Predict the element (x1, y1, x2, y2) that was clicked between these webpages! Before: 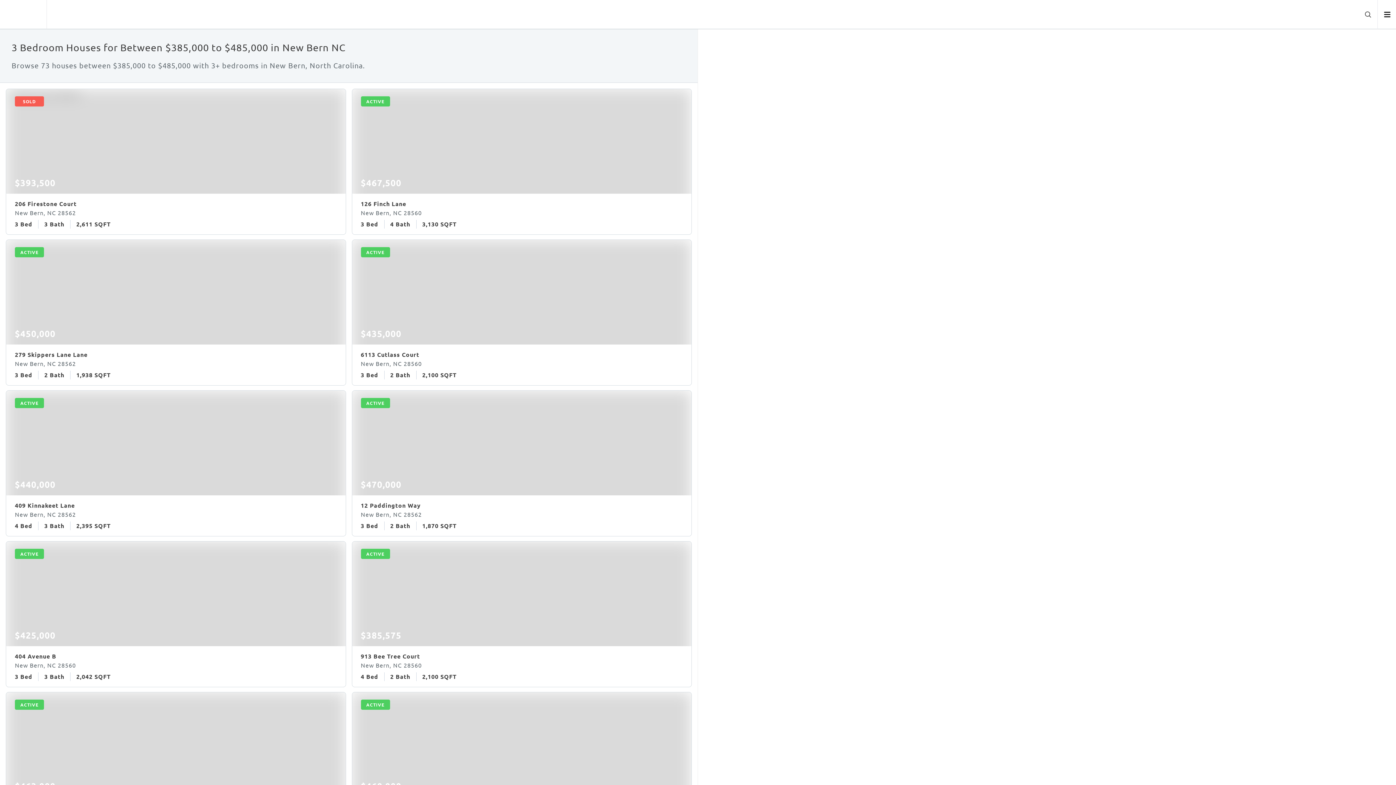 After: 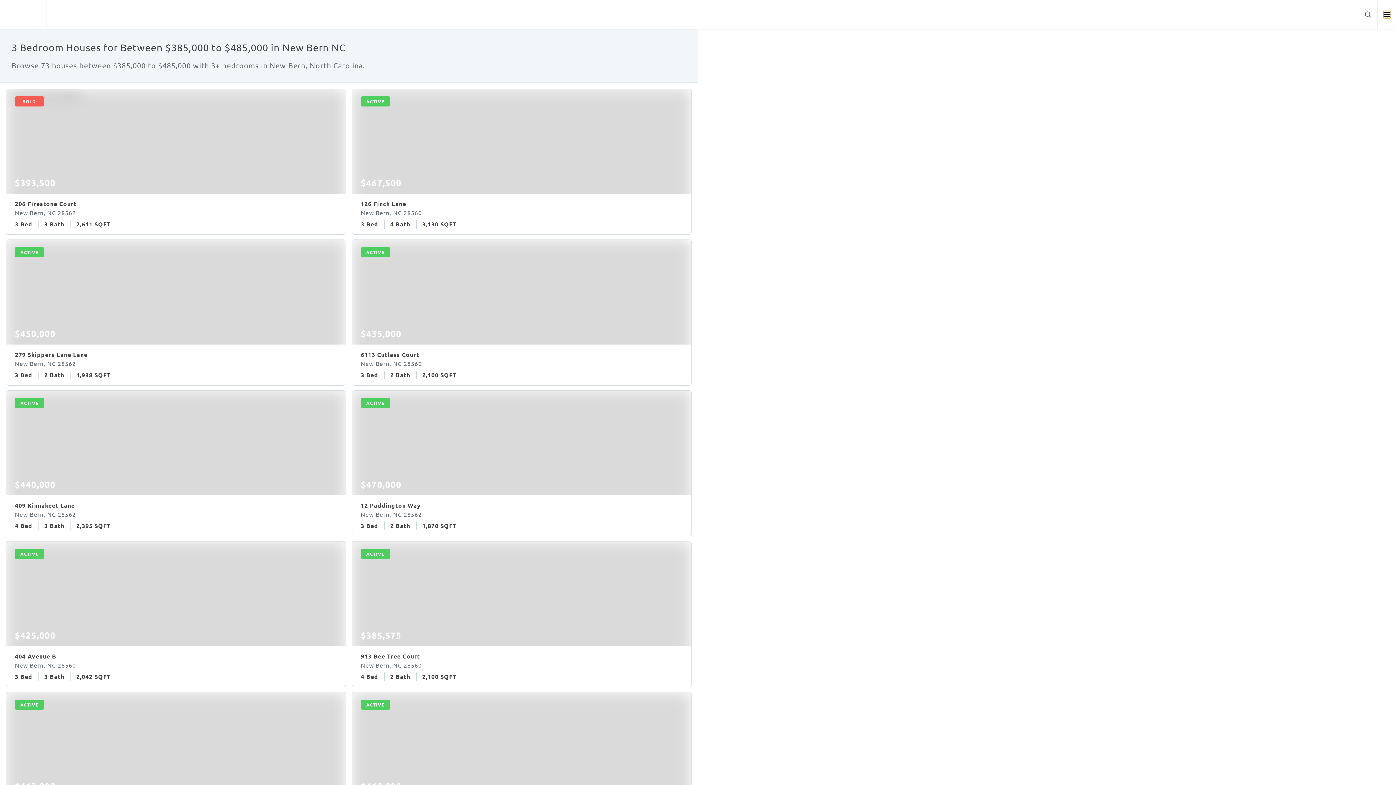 Action: bbox: (1383, 10, 1390, 18) label: Open menu